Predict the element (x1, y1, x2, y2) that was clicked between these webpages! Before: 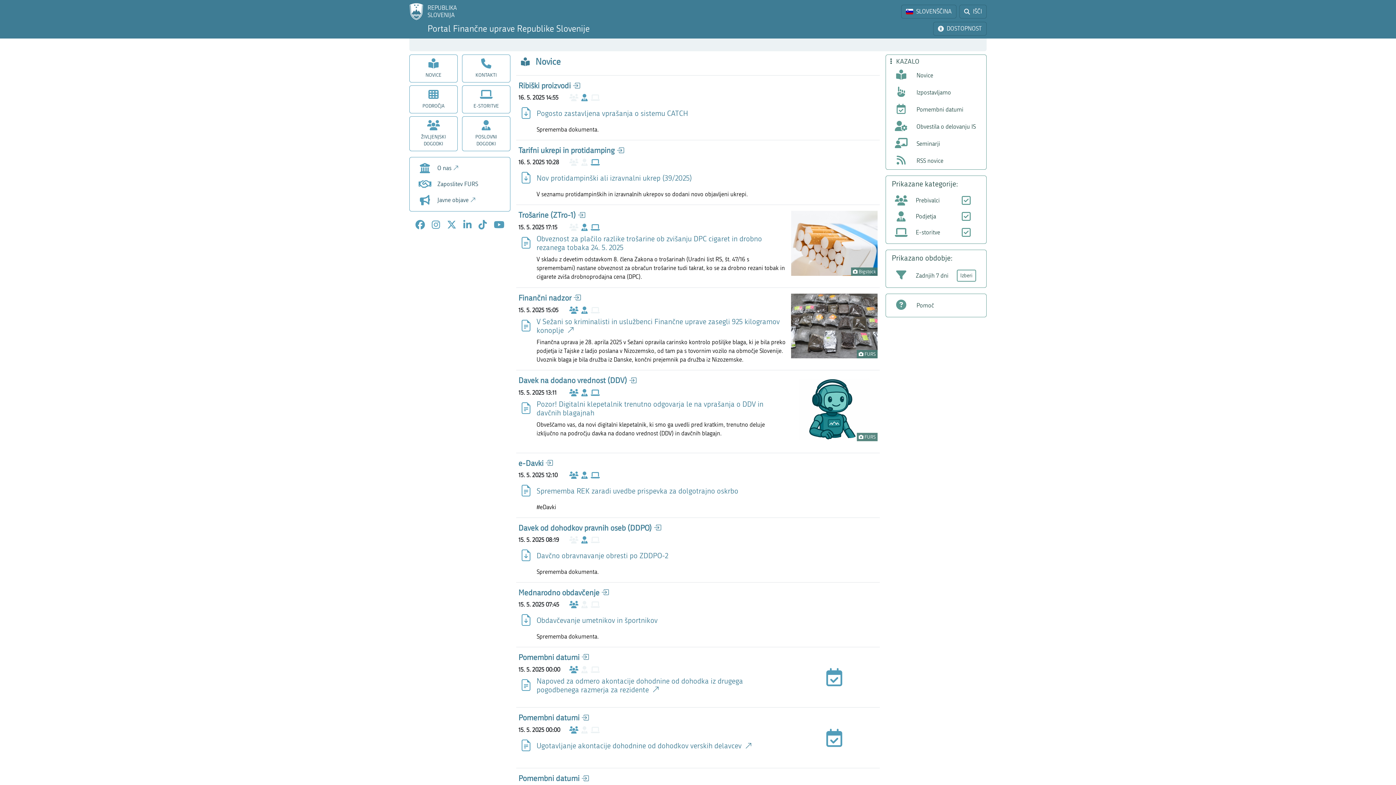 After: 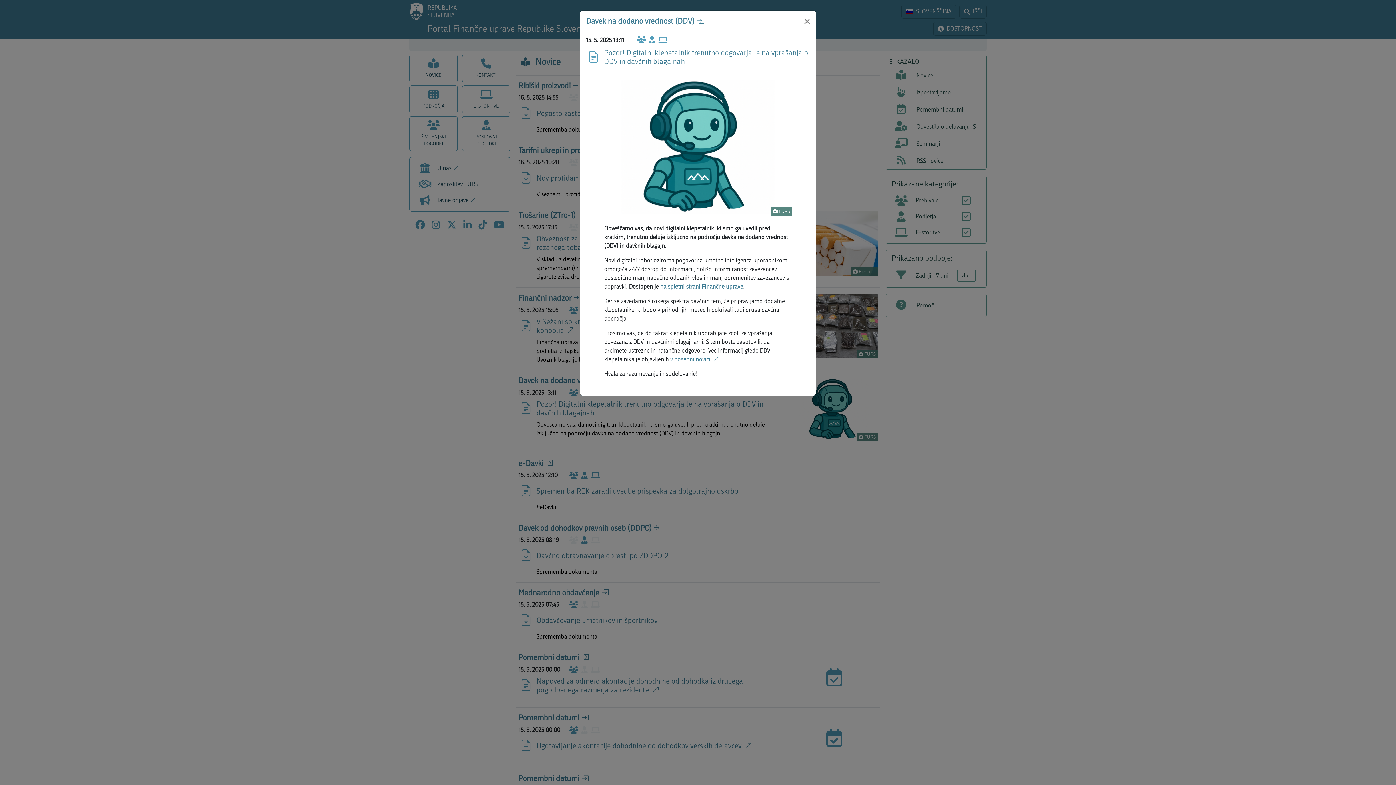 Action: bbox: (516, 400, 789, 438) label: Pozor! Digitalni klepetalnik trenutno odgovarja le na vprašanja o DDV in davčnih blagajnah
Obveščamo vas, da novi digitalni klepetalnik, ki smo ga uvedli pred kratkim, trenutno deluje izključno na področju davka na dodano vrednost (DDV) in davčnih blagajn.